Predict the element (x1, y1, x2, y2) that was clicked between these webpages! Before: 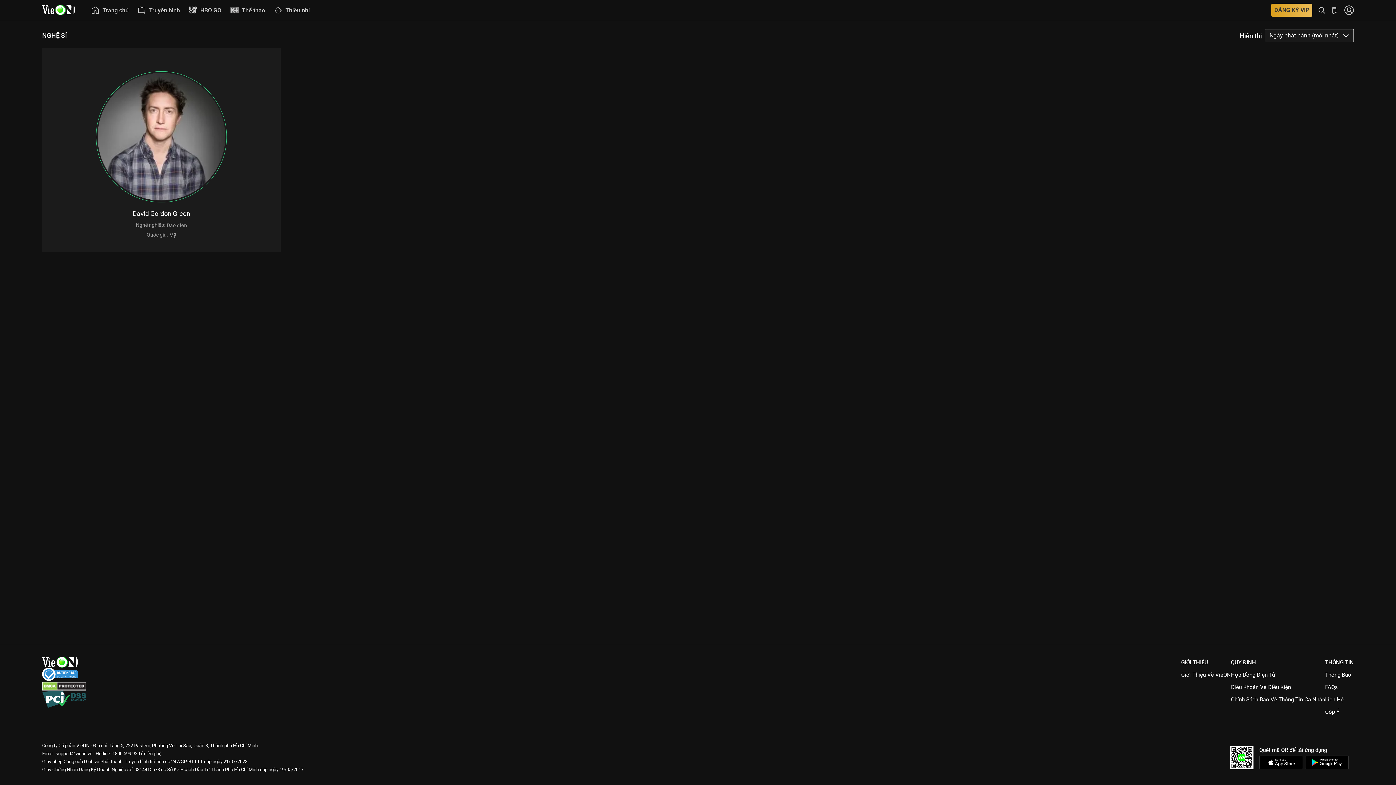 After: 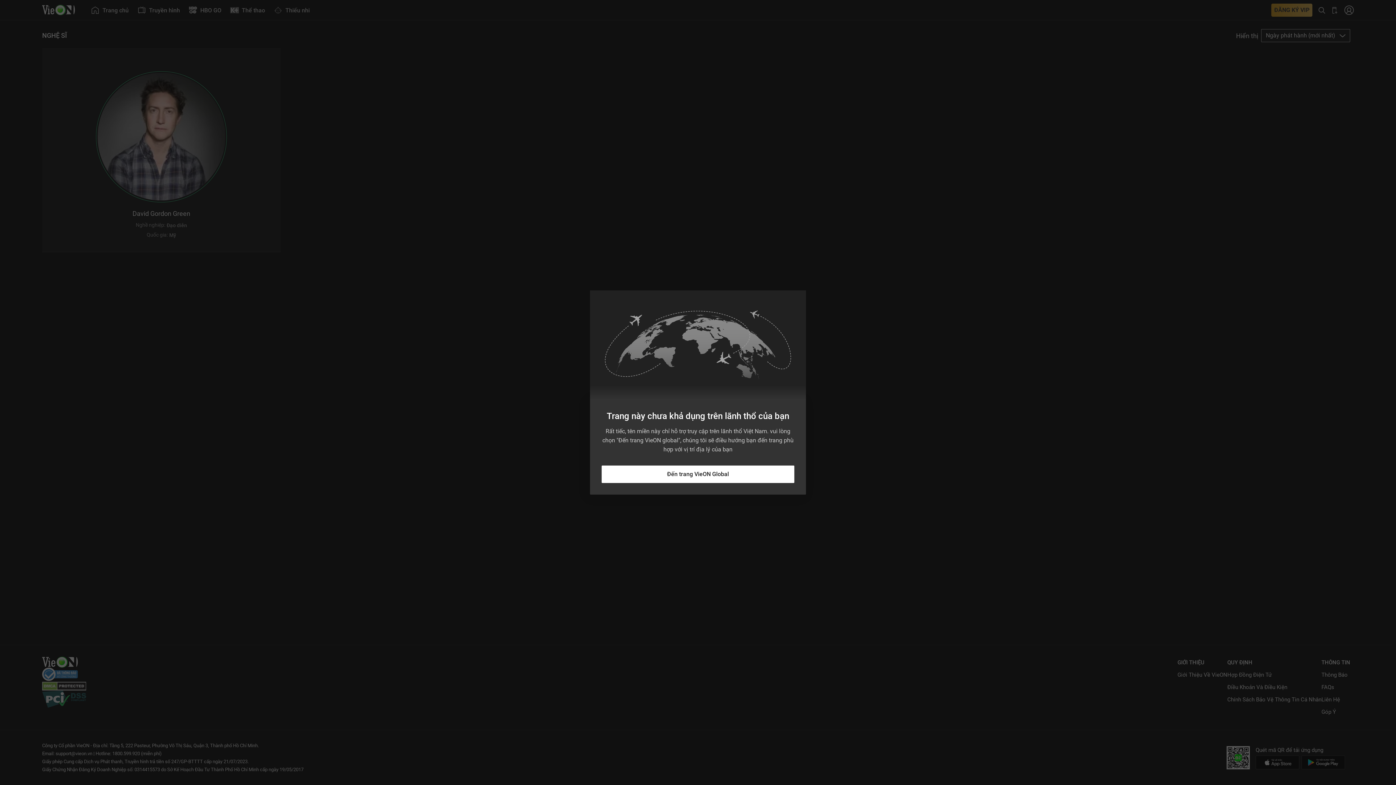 Action: label: 1800.599.920 bbox: (112, 751, 139, 756)